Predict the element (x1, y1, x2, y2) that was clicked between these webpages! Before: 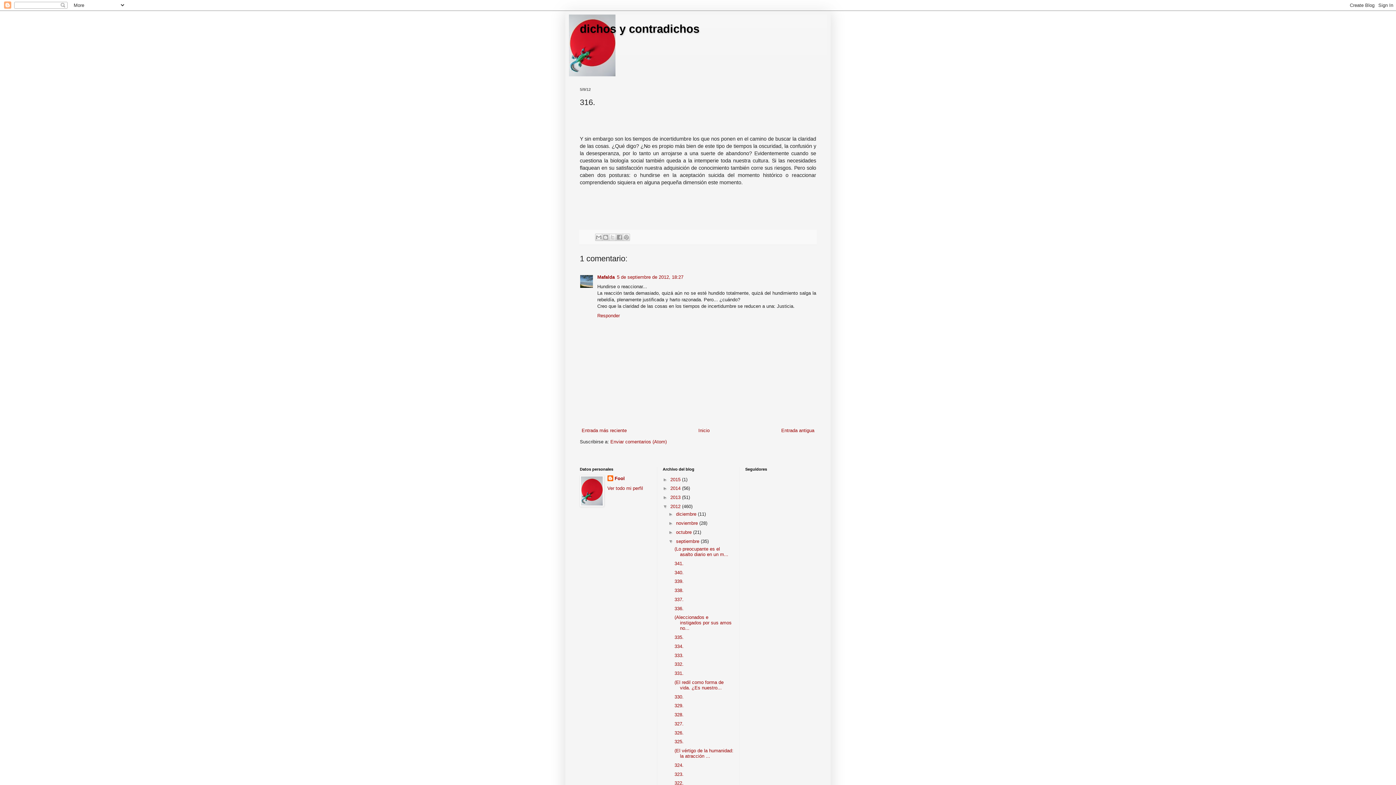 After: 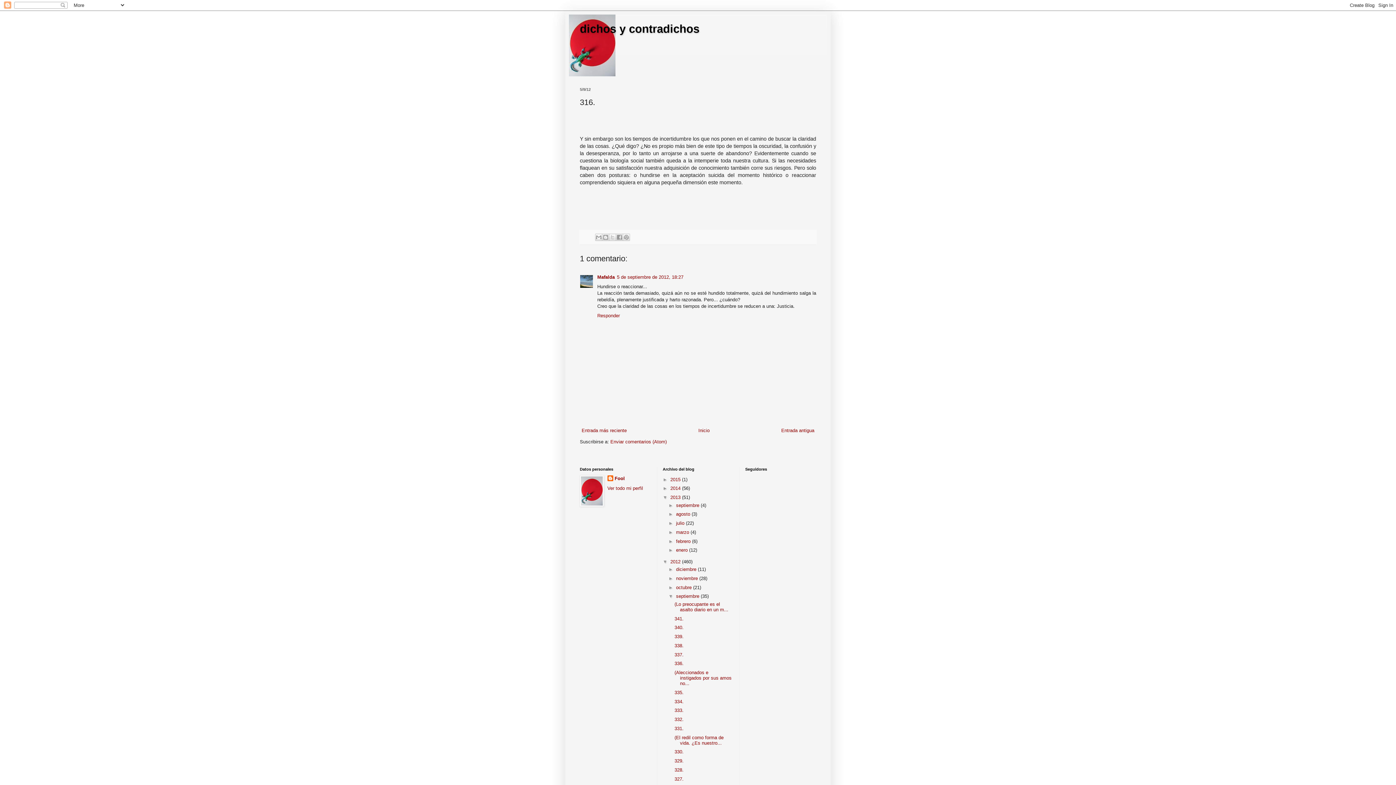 Action: label: ►   bbox: (662, 494, 670, 500)